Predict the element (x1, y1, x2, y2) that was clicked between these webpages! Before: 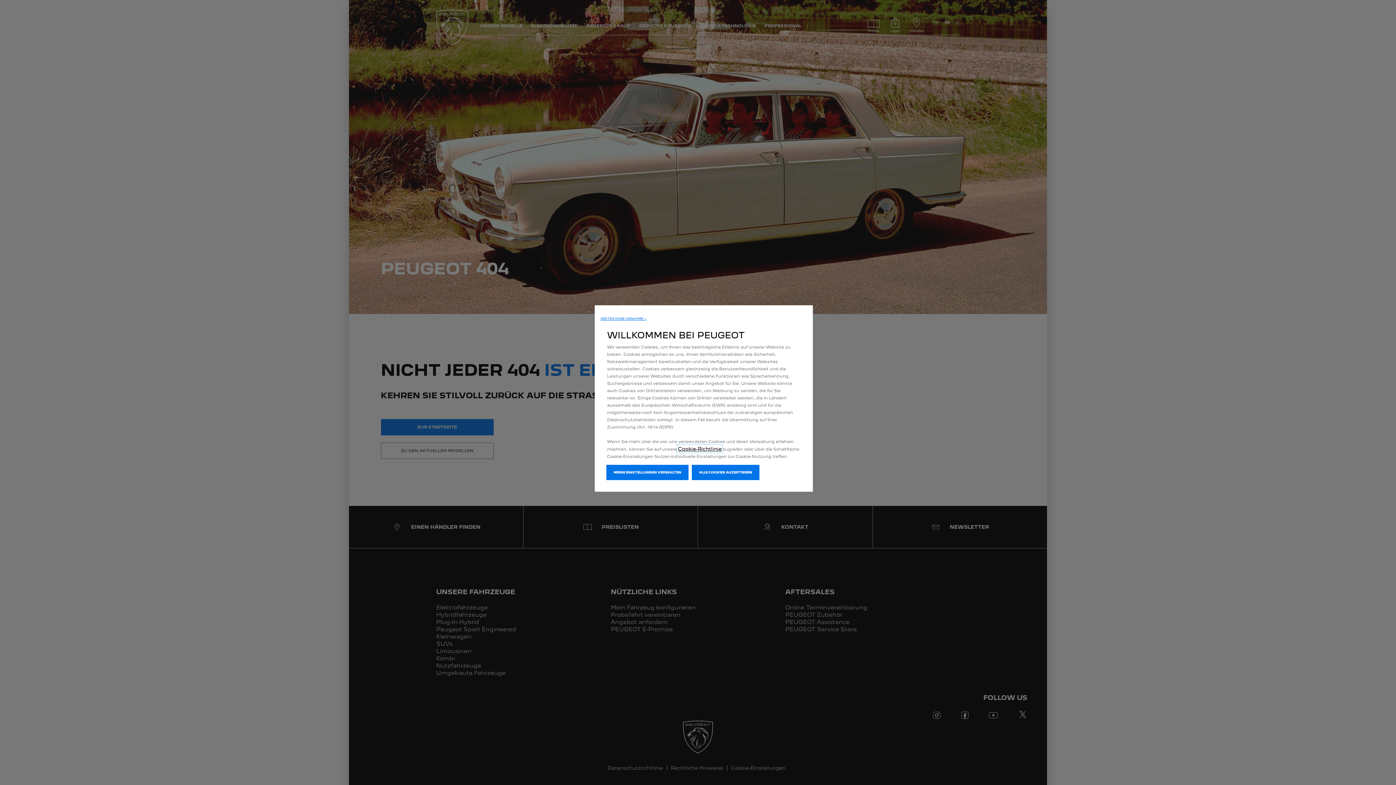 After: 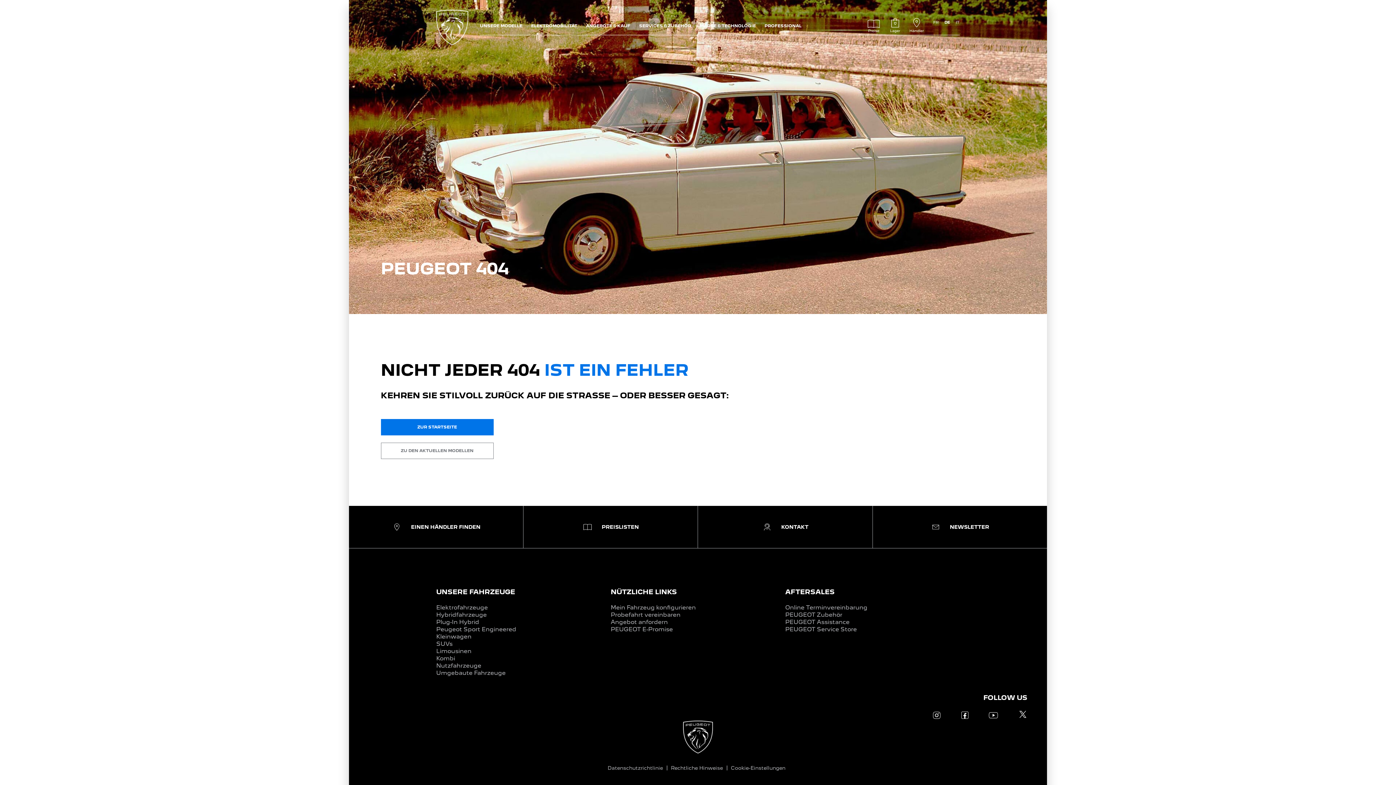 Action: bbox: (692, 465, 759, 480) label: ALLE COOKIES AKZEPTIEREN